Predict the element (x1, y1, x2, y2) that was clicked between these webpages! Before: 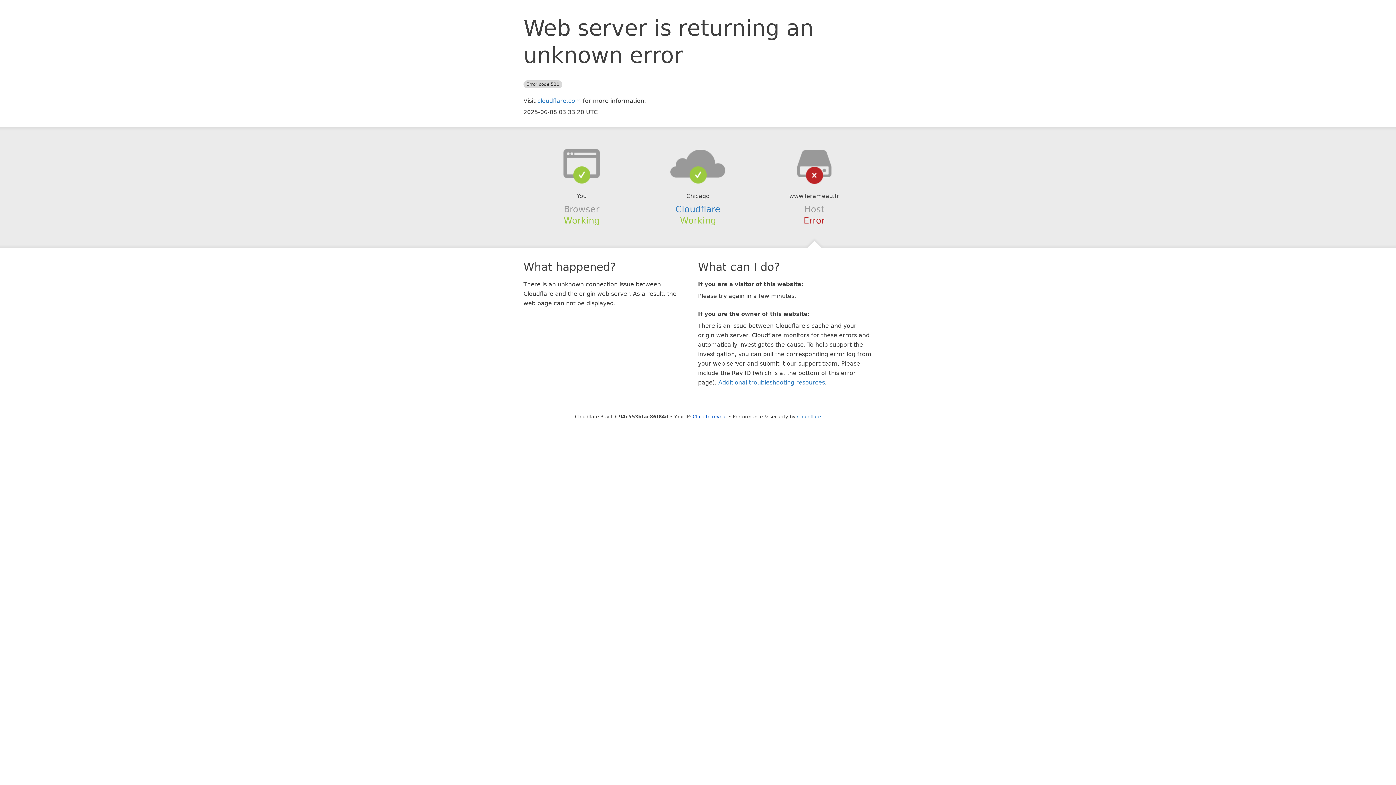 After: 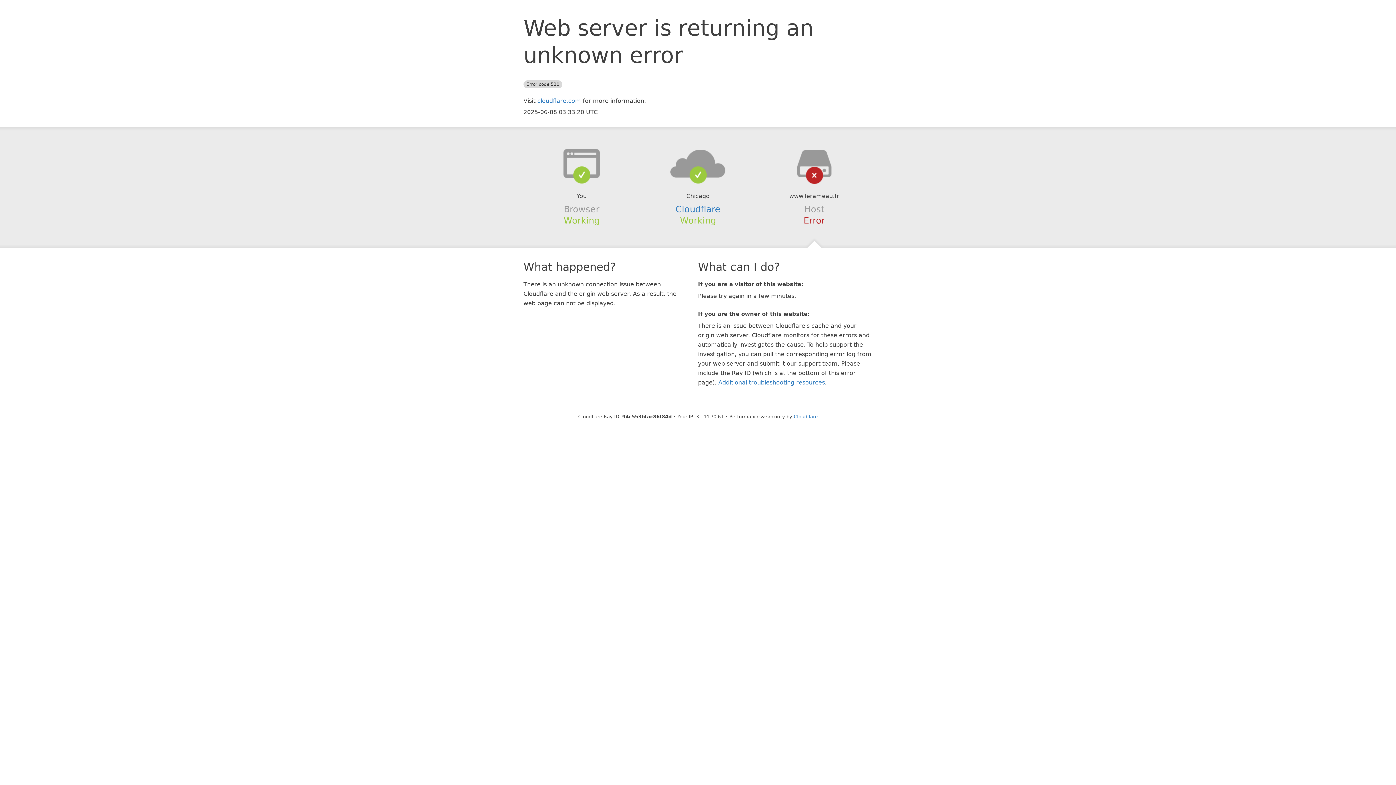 Action: label: Click to reveal bbox: (692, 414, 727, 419)